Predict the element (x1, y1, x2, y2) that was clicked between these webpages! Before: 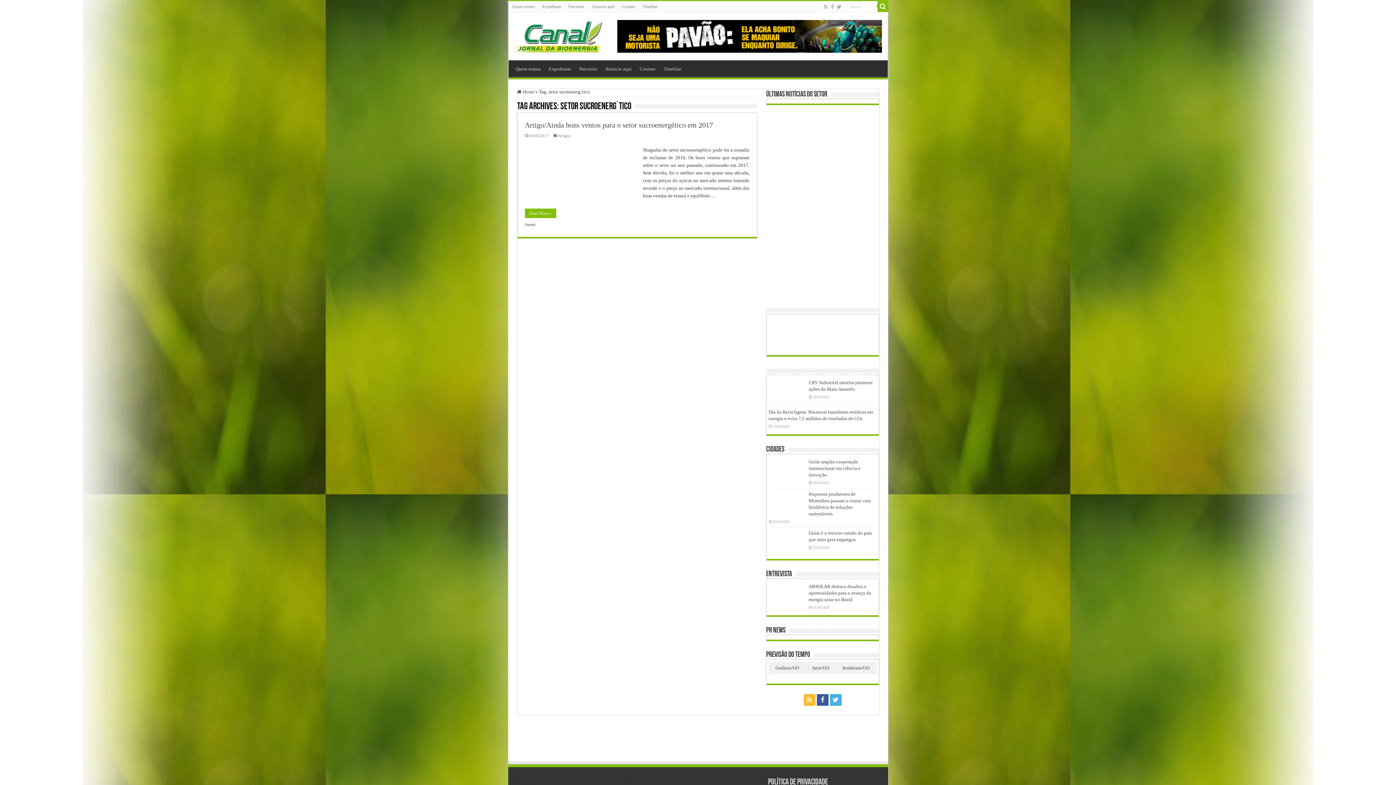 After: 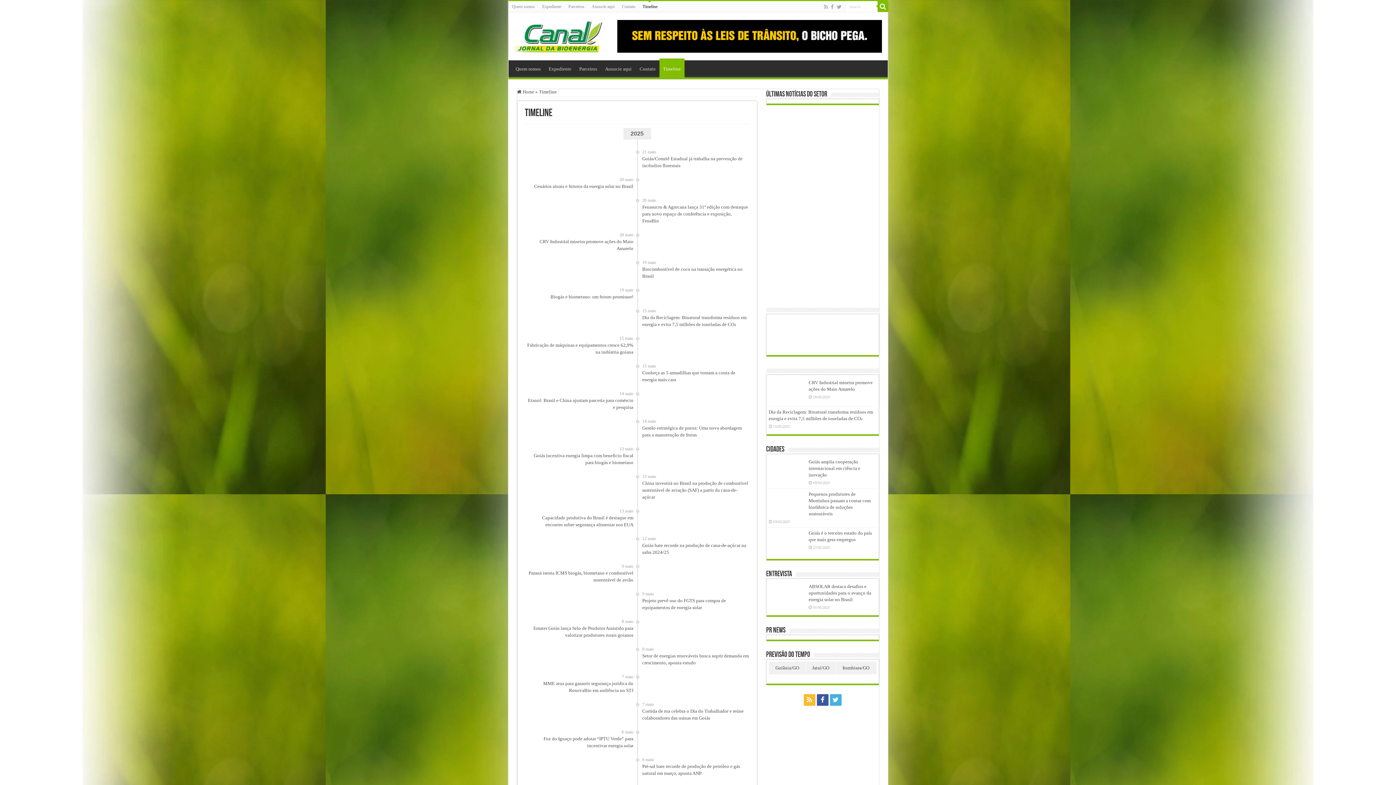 Action: label: Timeline bbox: (659, 60, 685, 75)